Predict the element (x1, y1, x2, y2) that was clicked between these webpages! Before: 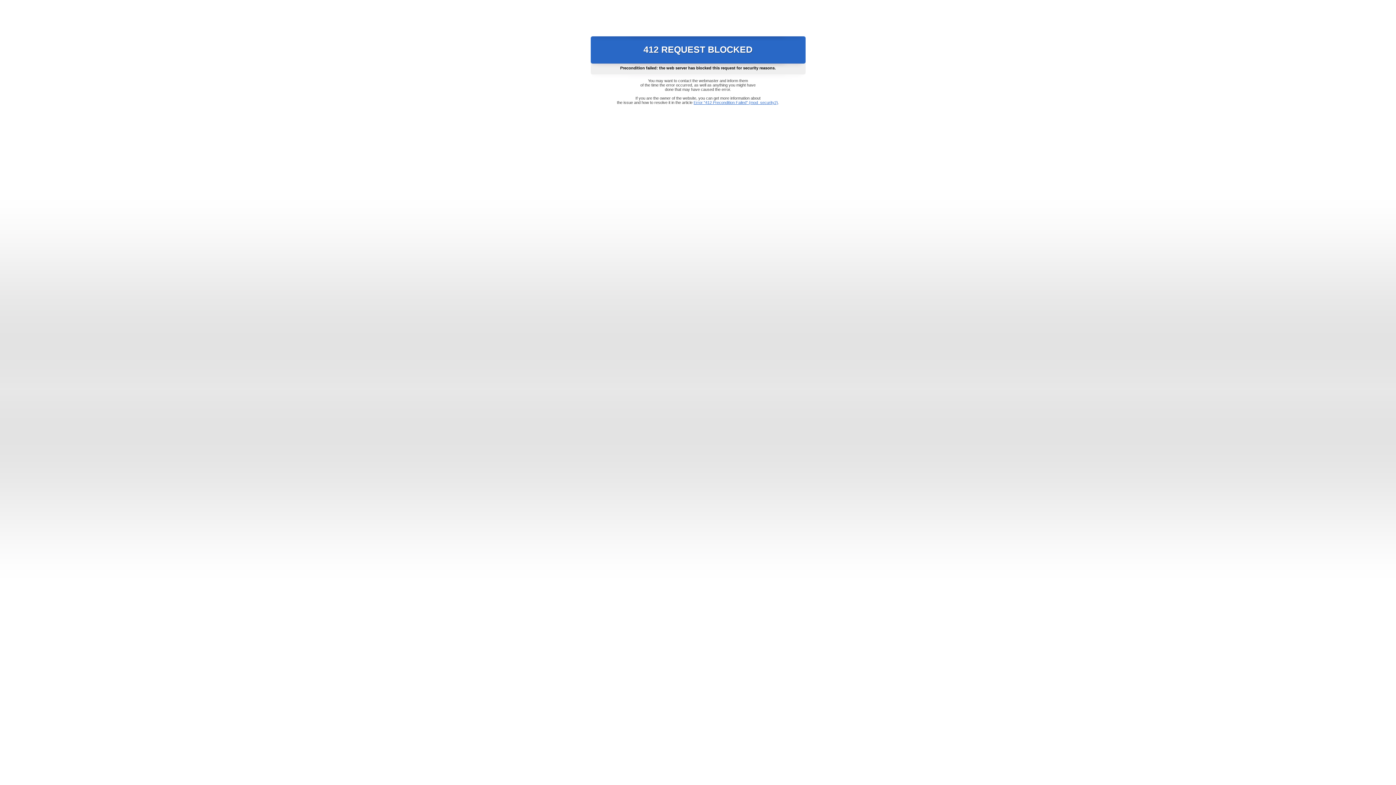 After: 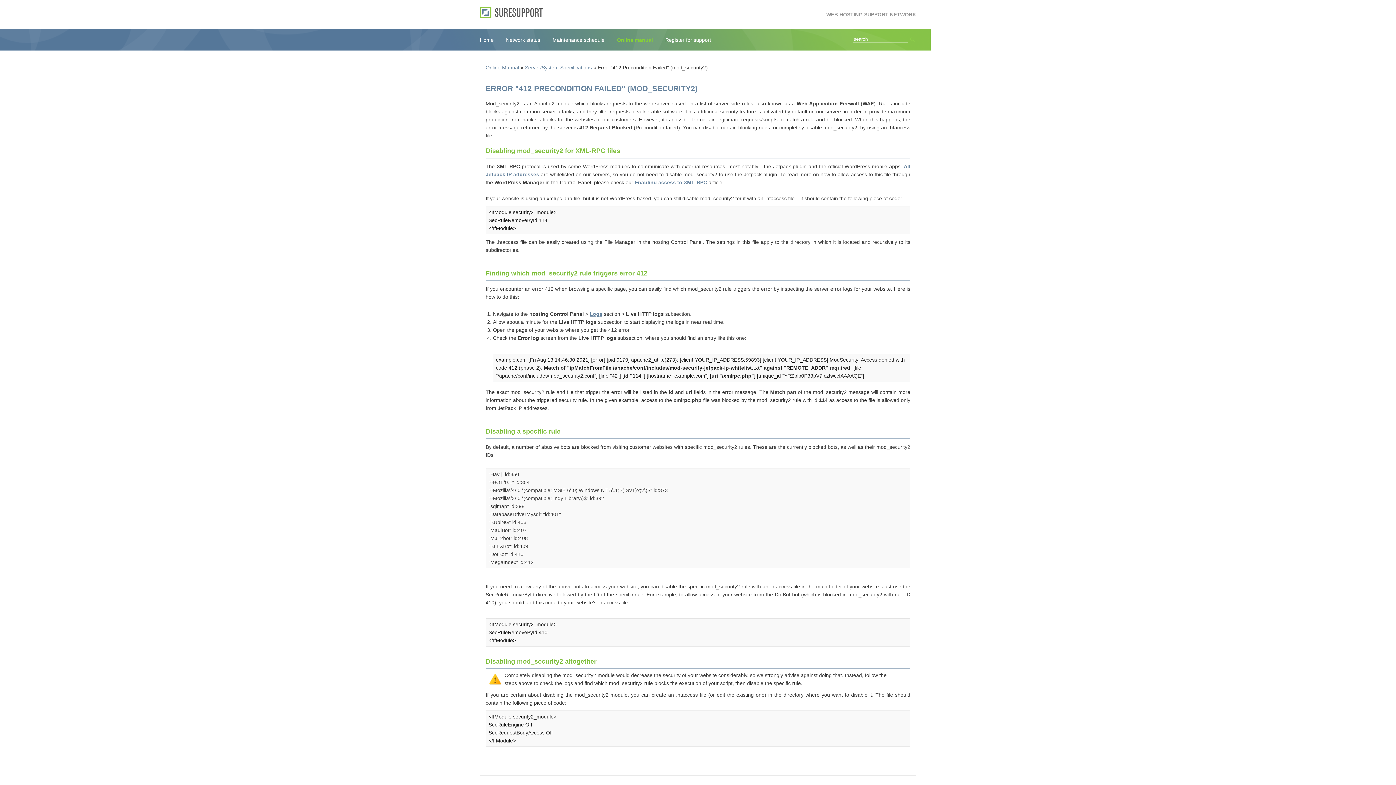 Action: bbox: (693, 100, 778, 104) label: Error "412 Precondition Failed" (mod_security2)